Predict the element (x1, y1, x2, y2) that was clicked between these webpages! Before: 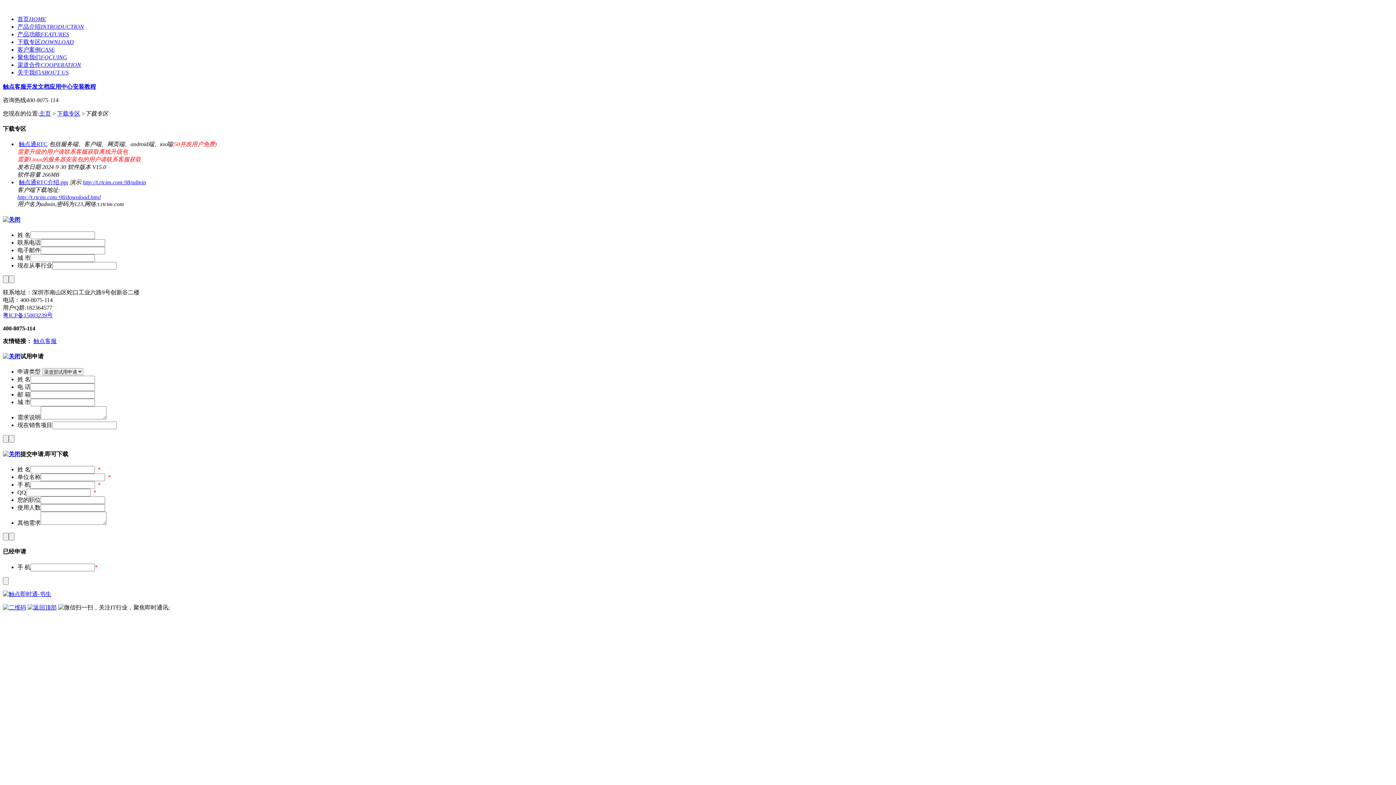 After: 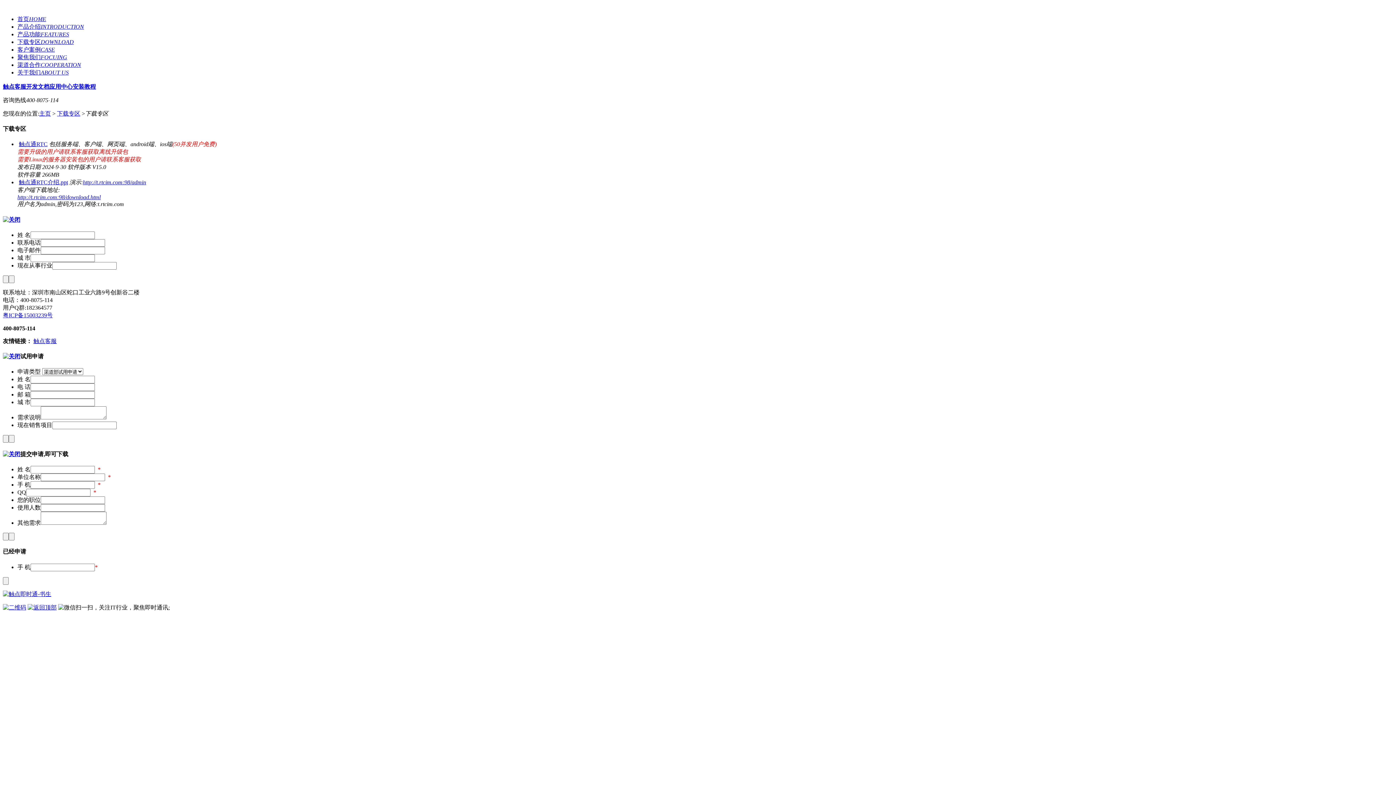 Action: bbox: (2, 604, 26, 610)